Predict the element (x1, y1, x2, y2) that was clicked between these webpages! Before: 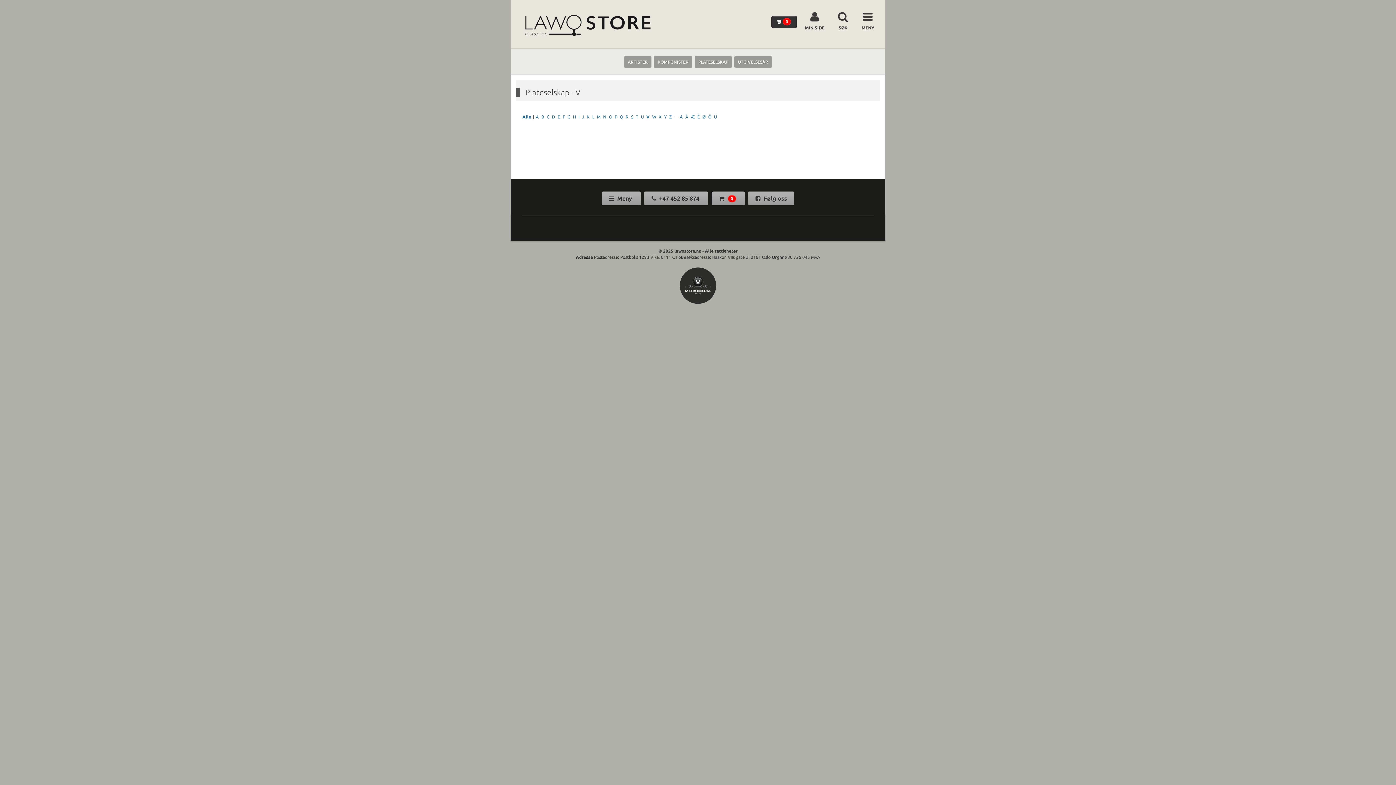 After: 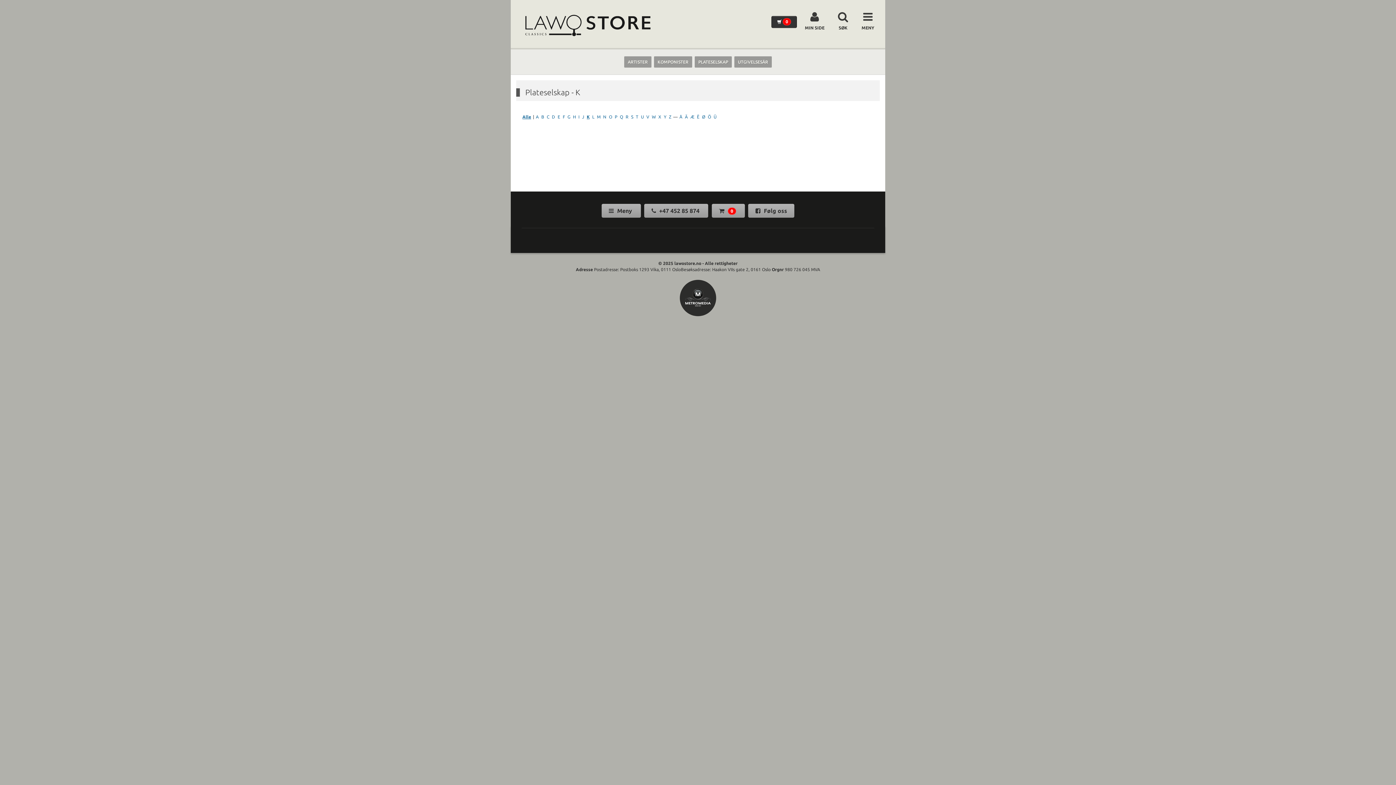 Action: bbox: (586, 114, 590, 119) label: K